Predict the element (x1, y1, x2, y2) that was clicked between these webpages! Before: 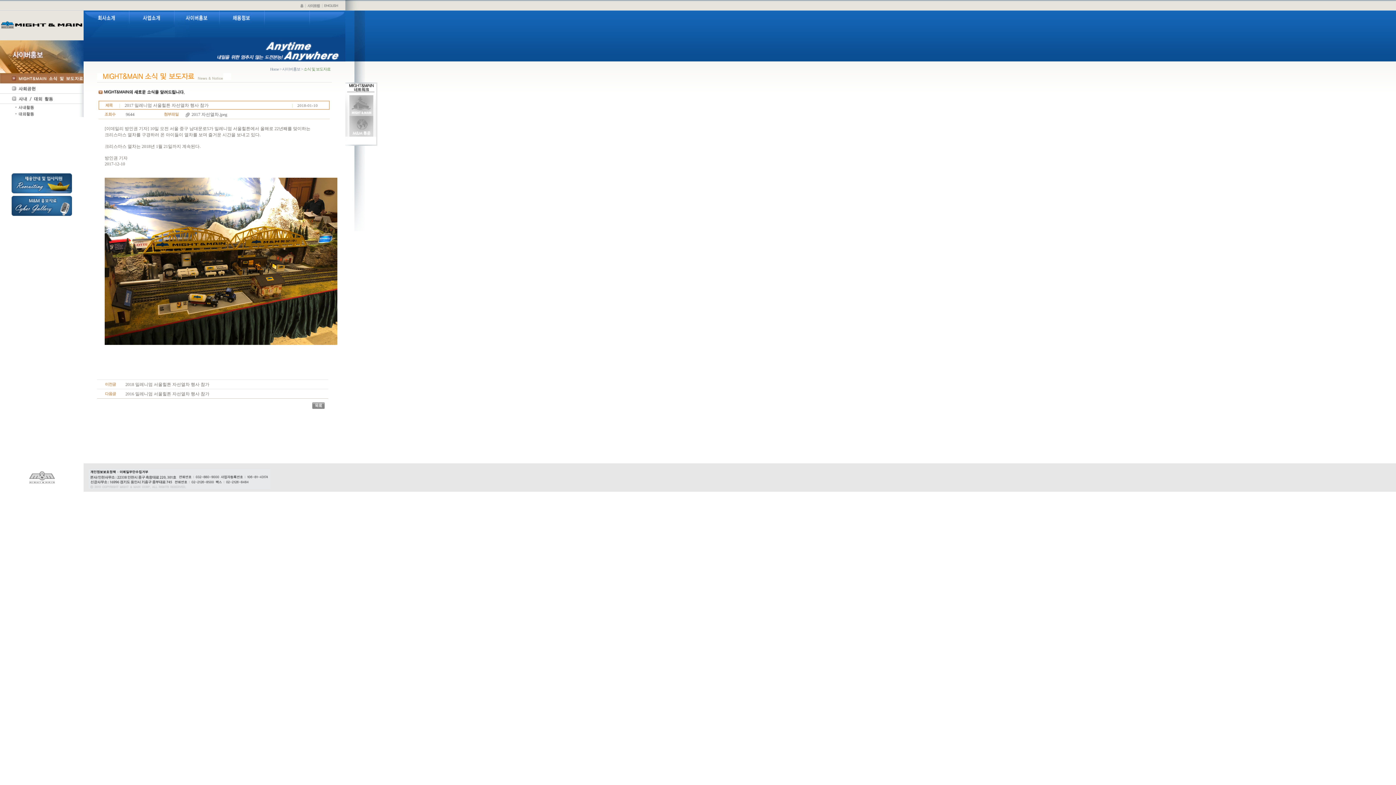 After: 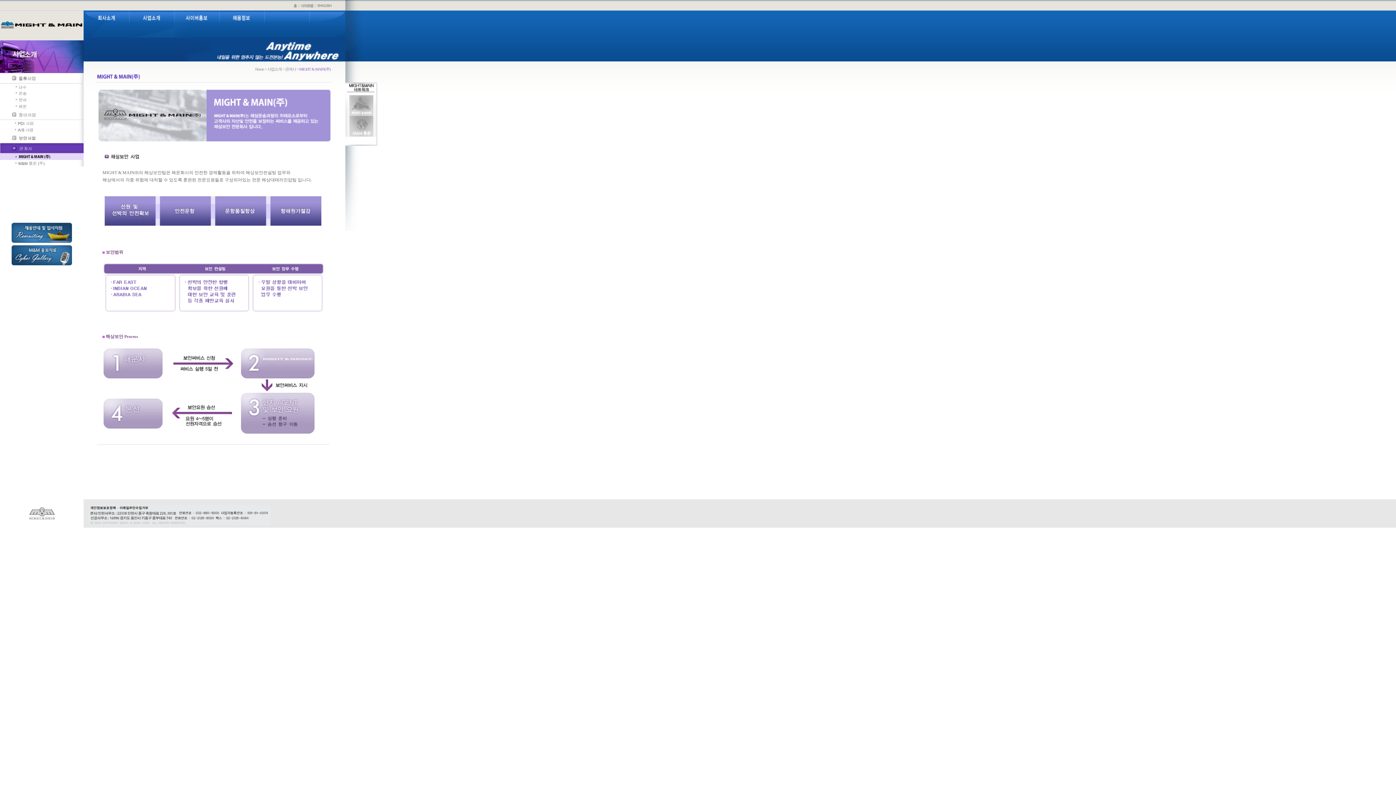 Action: bbox: (349, 95, 373, 116)